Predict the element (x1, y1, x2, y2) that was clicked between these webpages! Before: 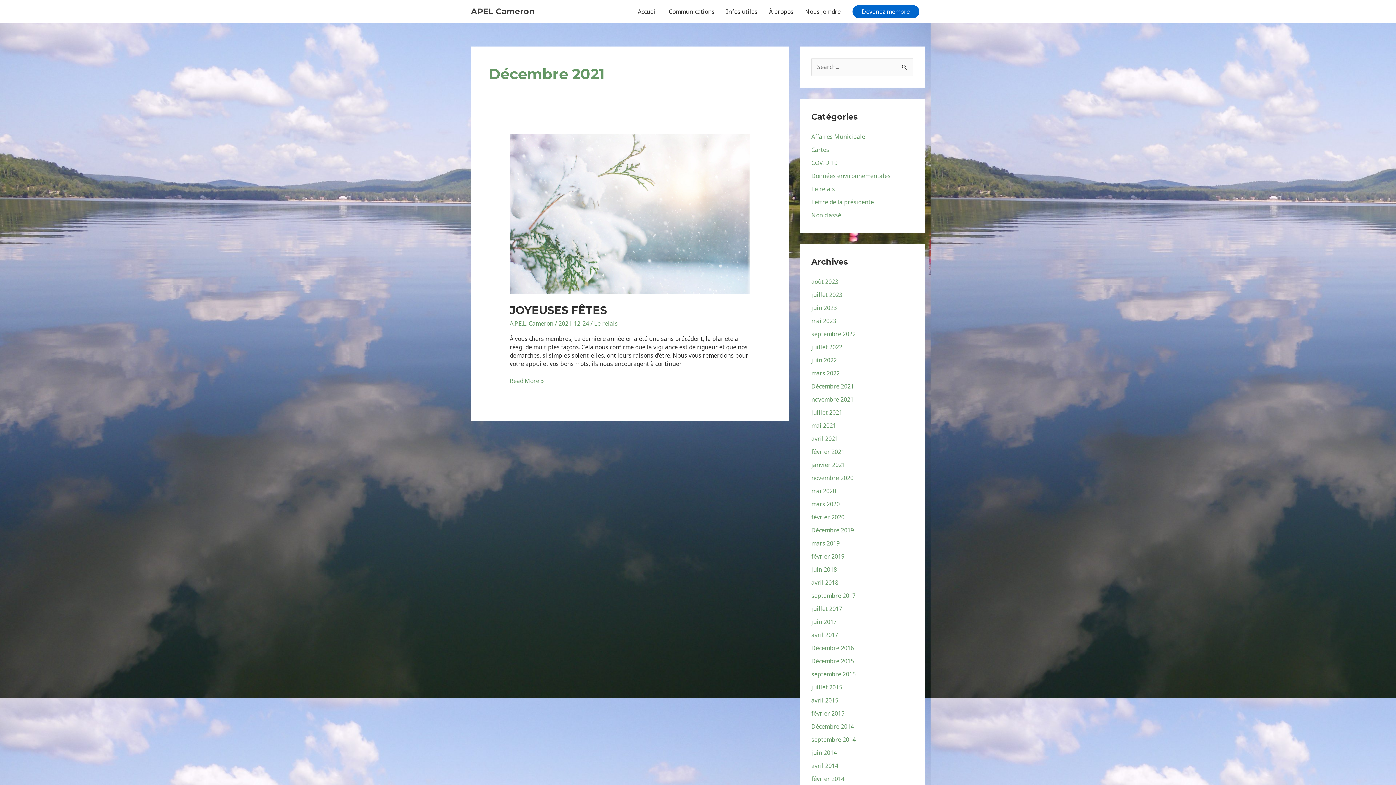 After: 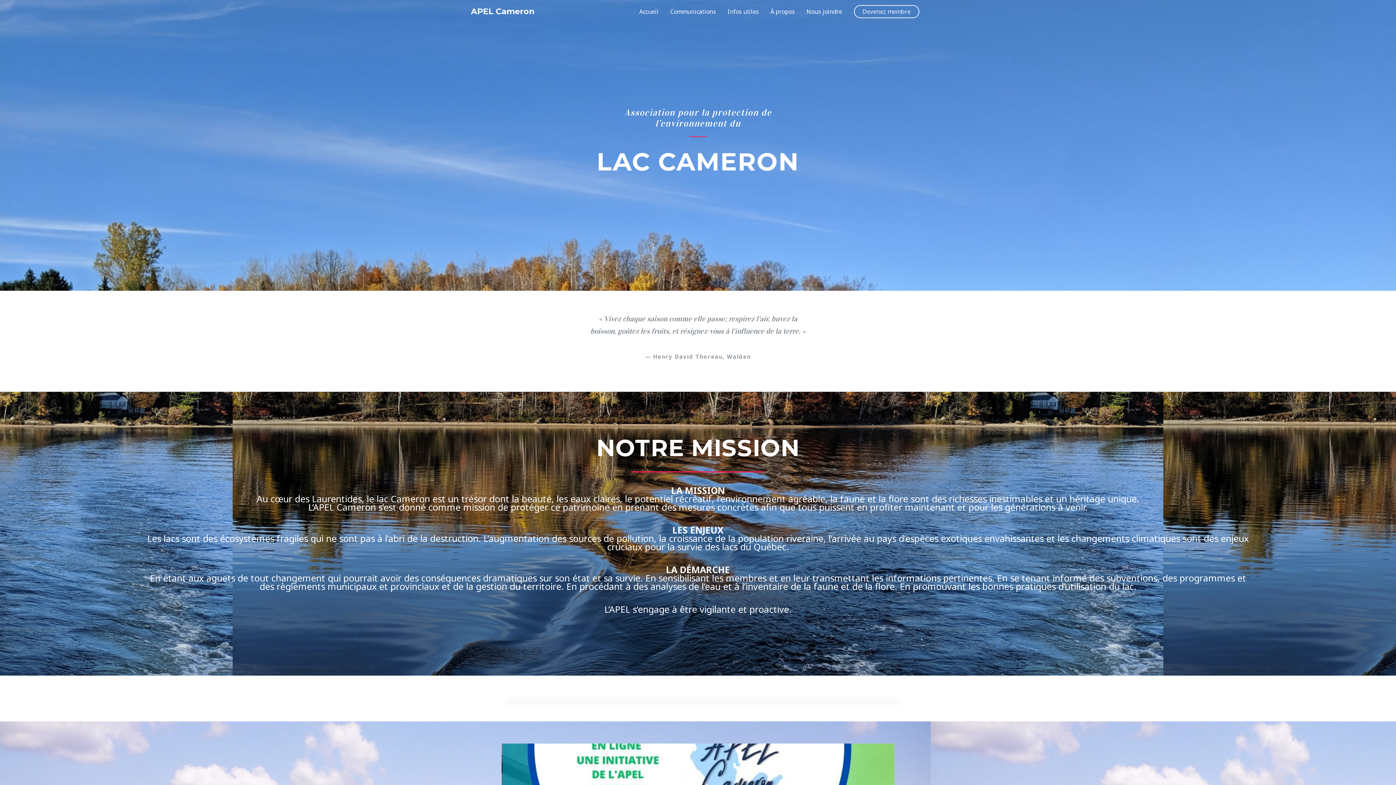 Action: label: Accueil bbox: (632, 0, 663, 23)